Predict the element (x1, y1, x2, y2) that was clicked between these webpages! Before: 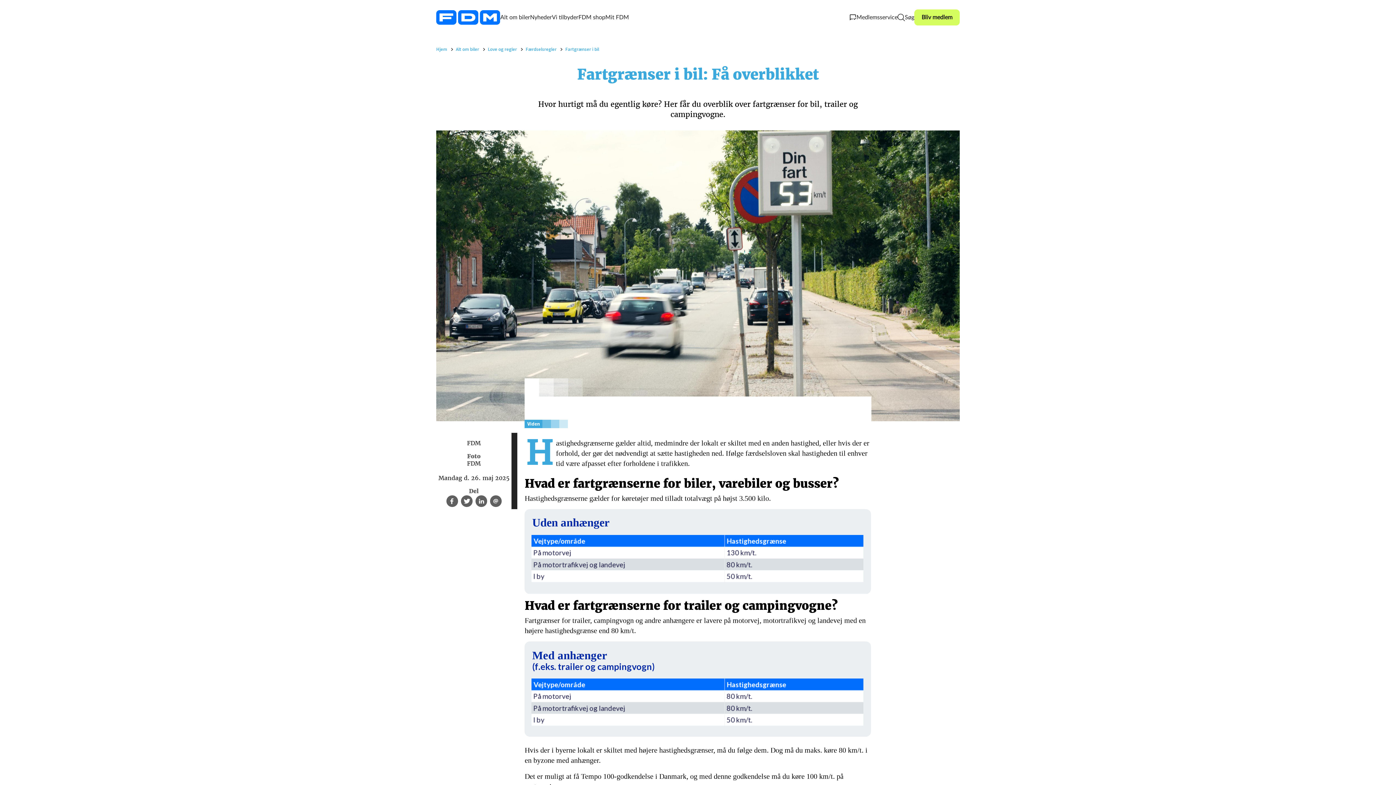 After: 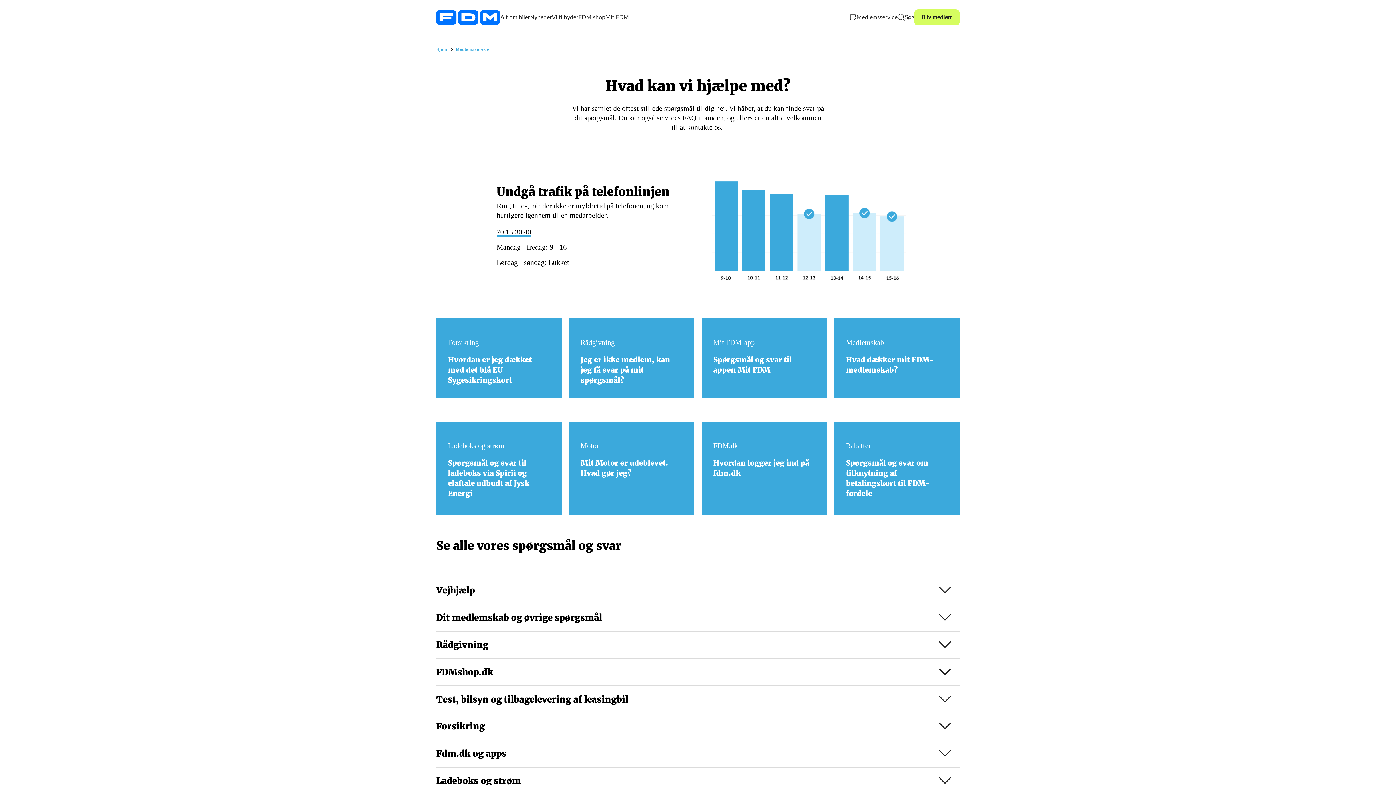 Action: label: Medlemsservice bbox: (849, 13, 897, 21)